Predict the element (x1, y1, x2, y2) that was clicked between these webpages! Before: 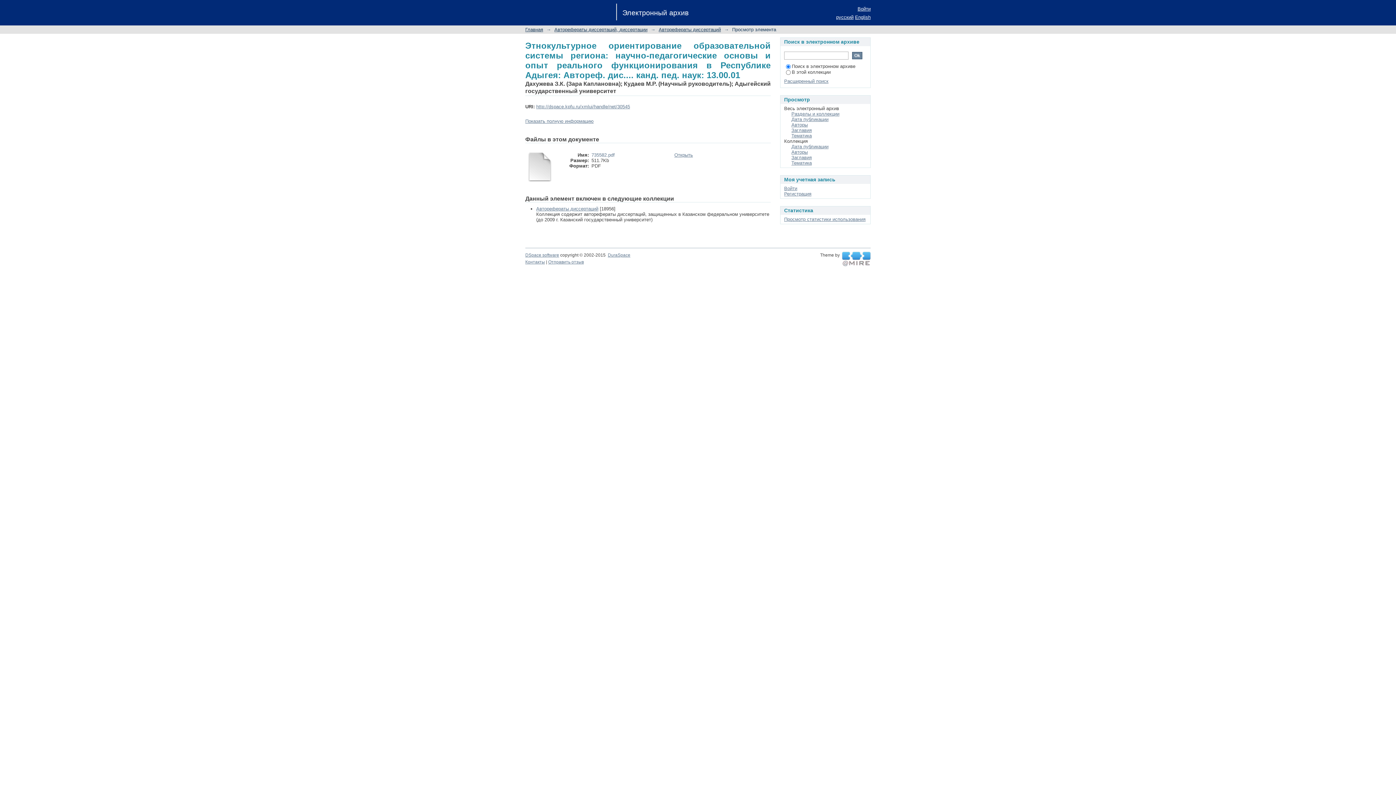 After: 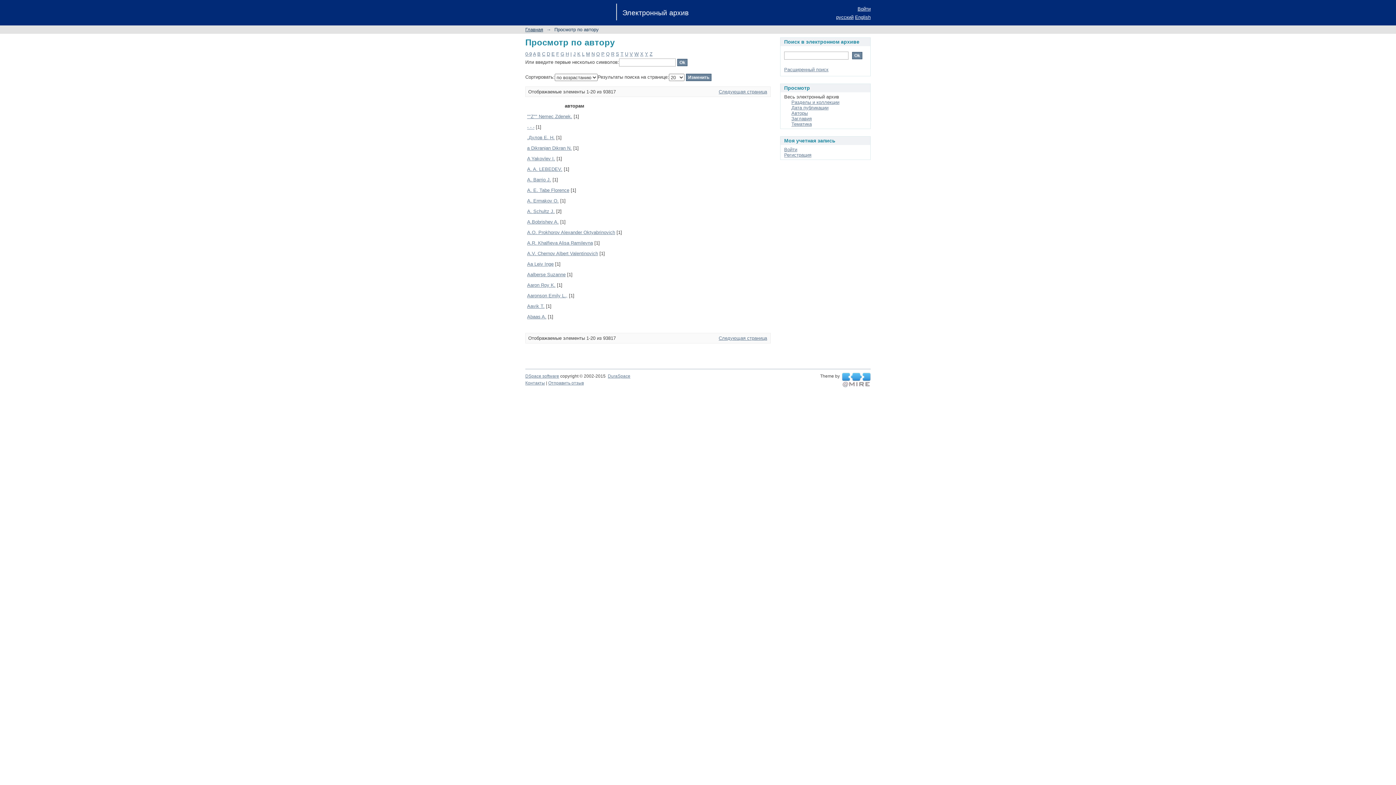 Action: label: Авторы bbox: (791, 122, 808, 127)